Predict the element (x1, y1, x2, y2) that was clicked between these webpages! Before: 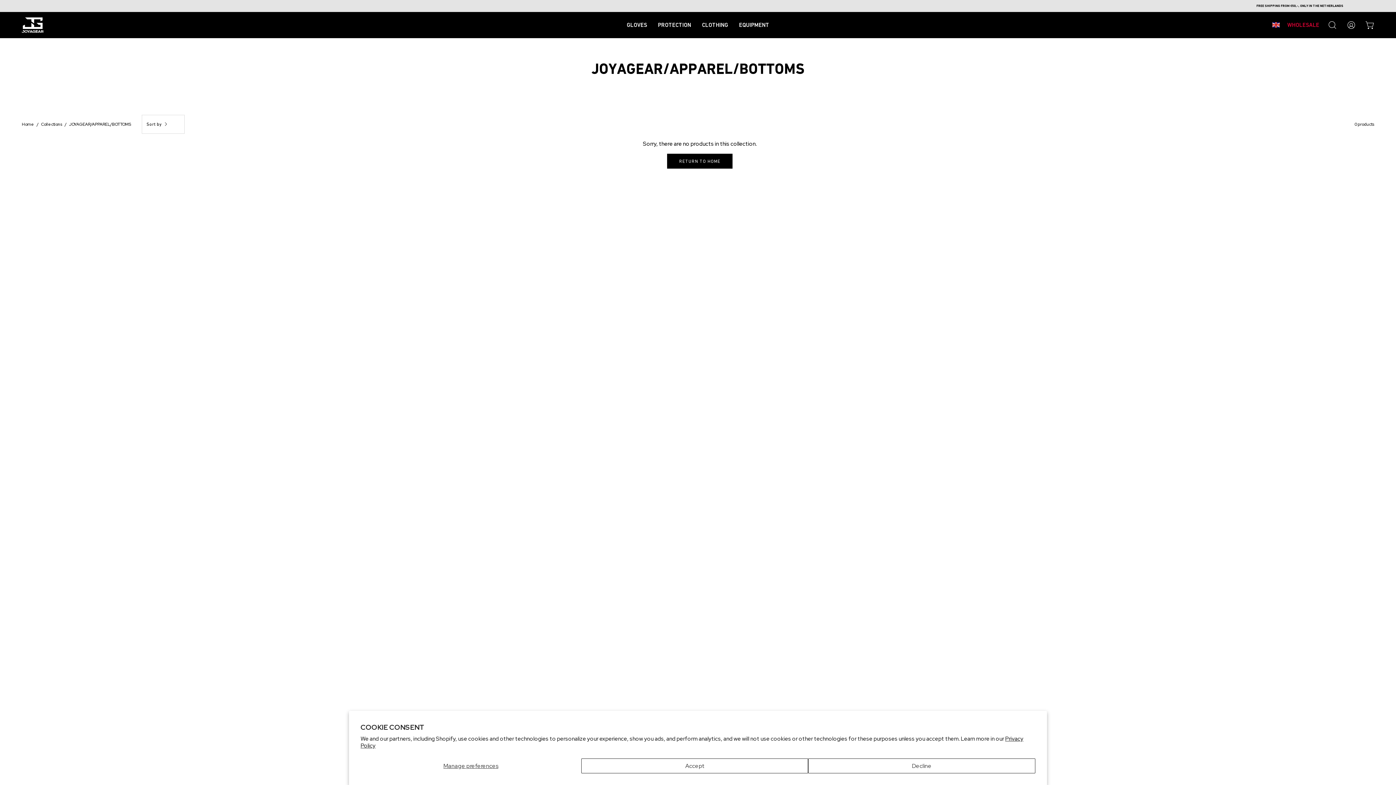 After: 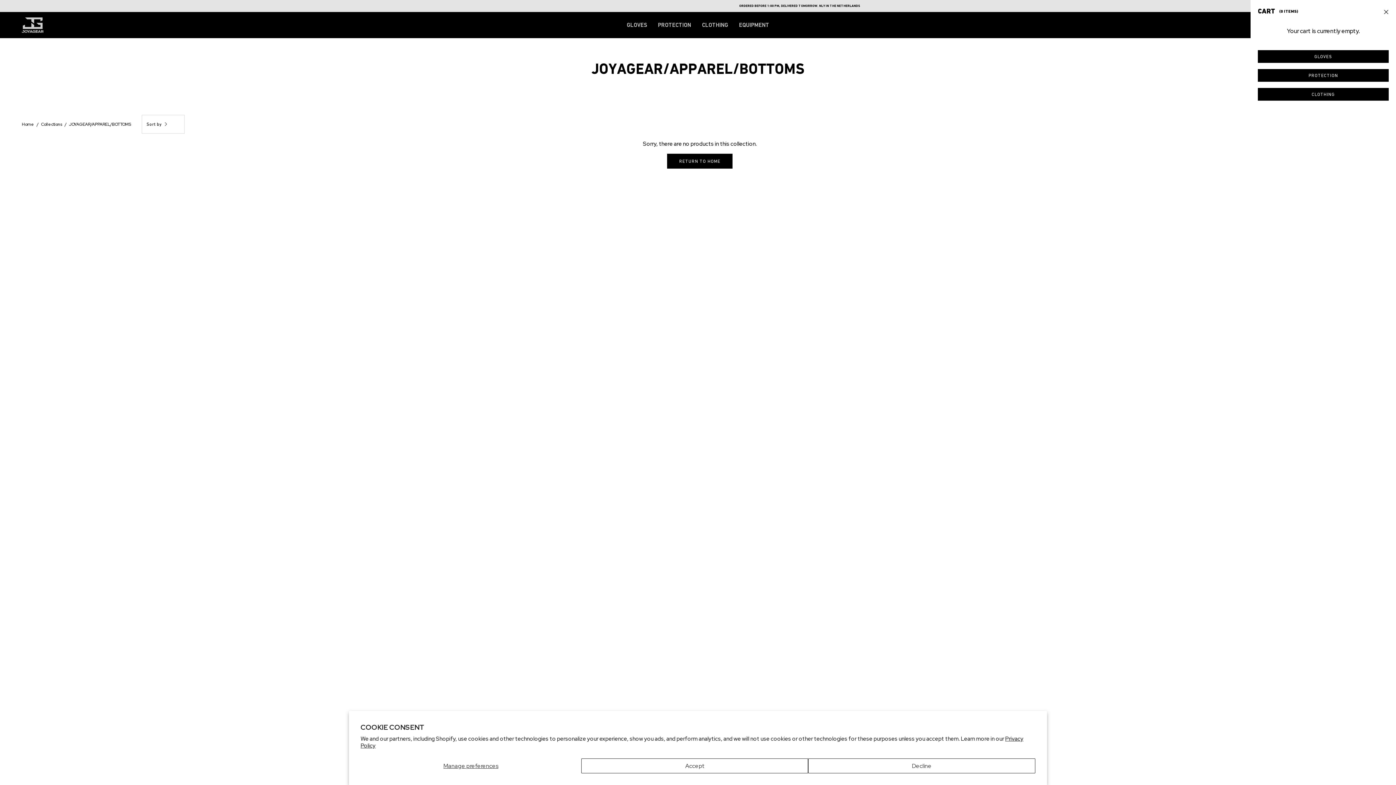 Action: label: OPEN CART bbox: (1362, 17, 1378, 32)